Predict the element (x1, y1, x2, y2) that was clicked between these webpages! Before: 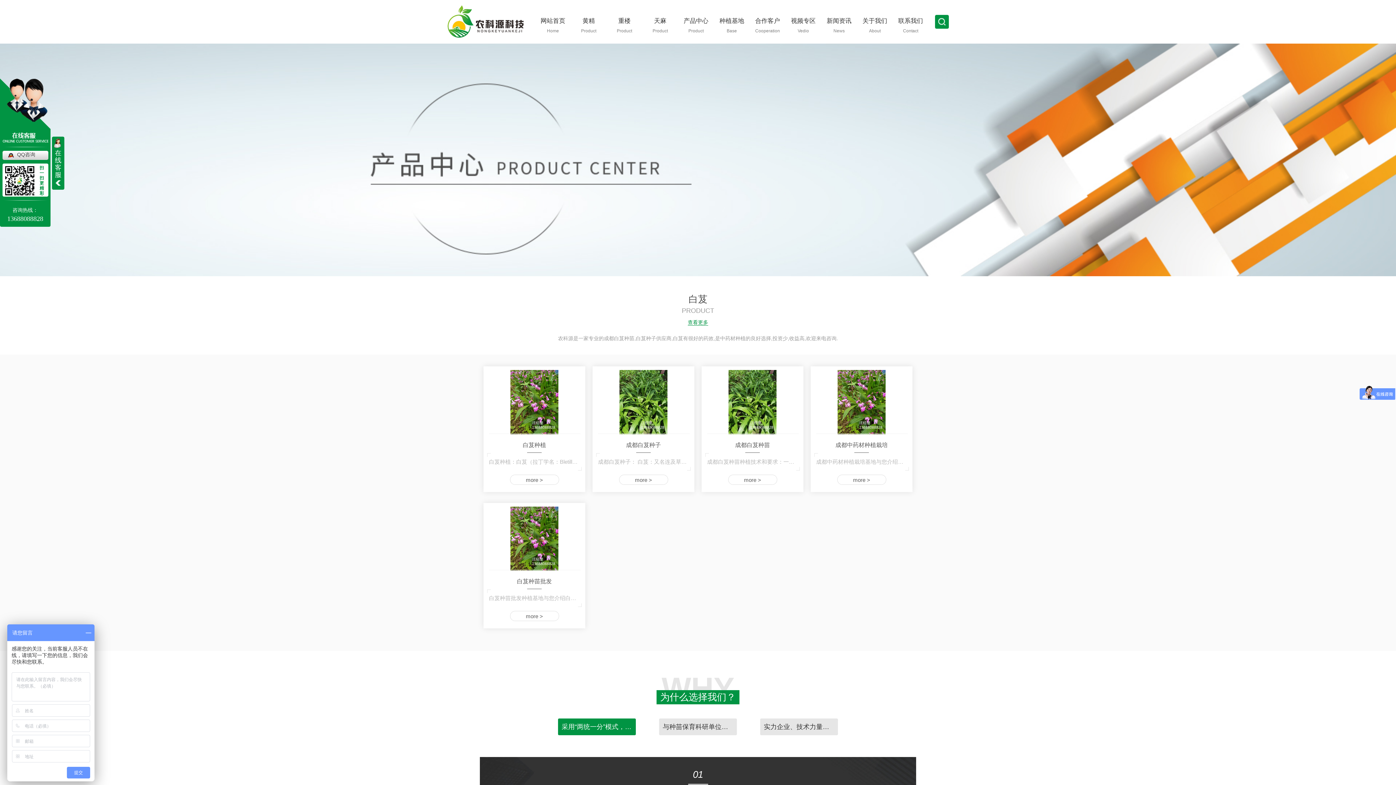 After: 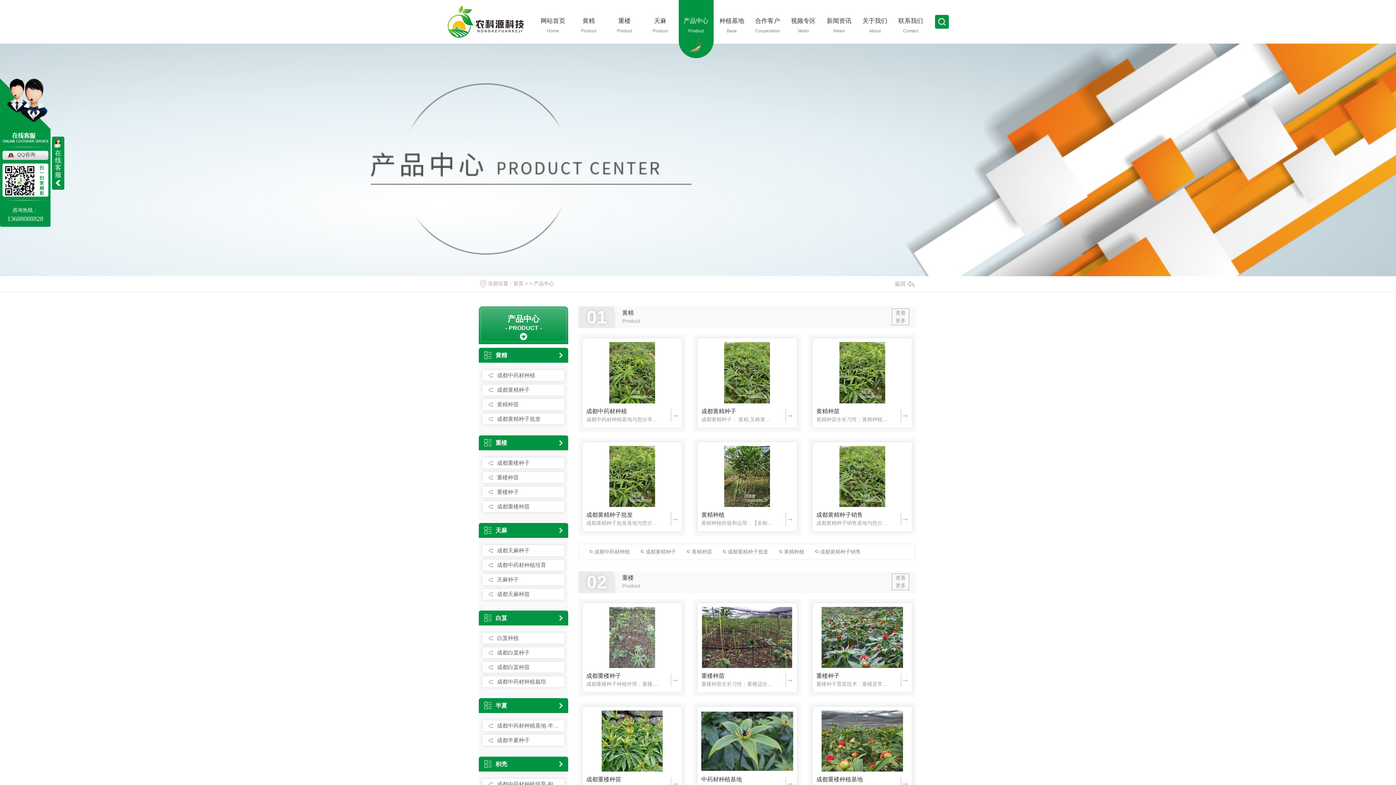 Action: bbox: (678, 0, 713, 43) label: 产品中心

Product